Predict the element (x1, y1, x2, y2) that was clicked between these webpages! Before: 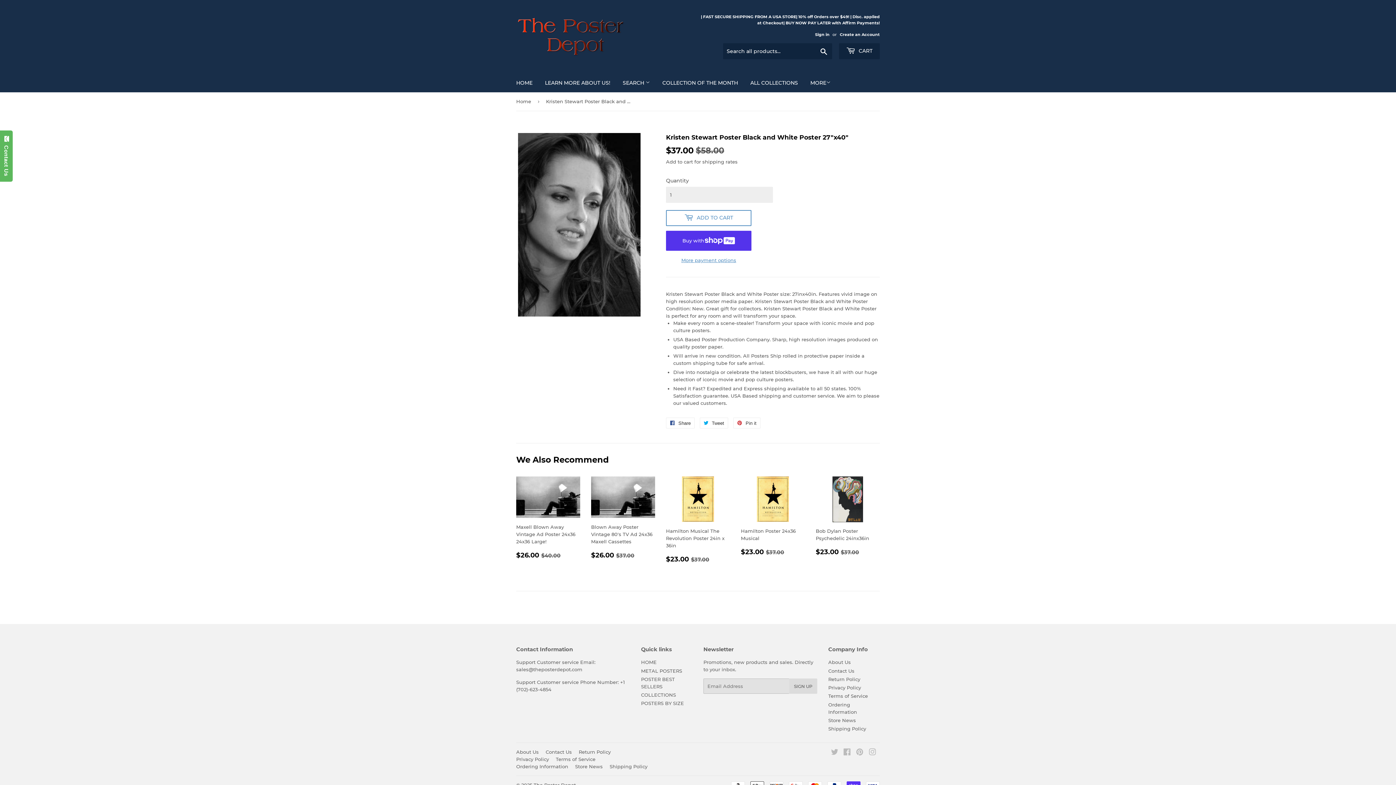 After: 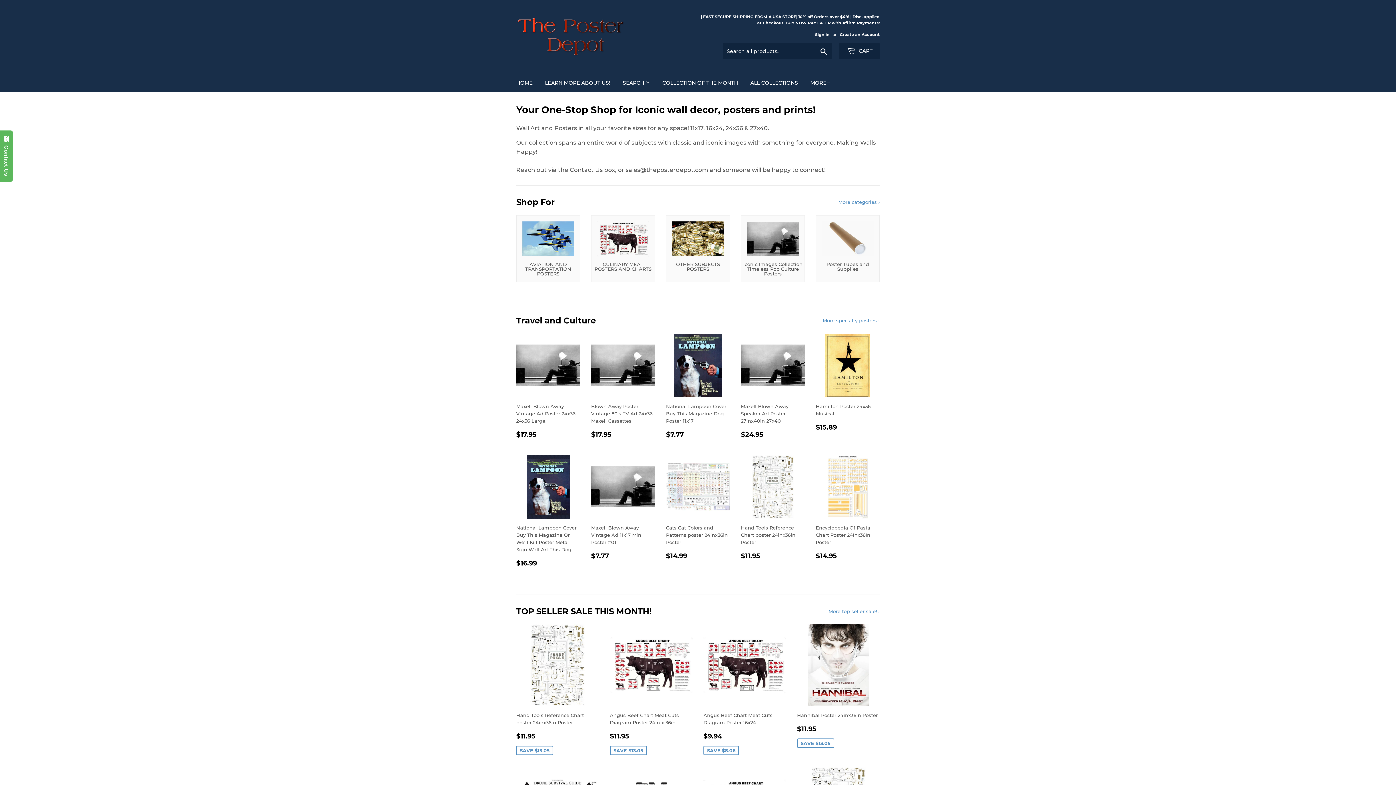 Action: bbox: (516, 16, 698, 57)